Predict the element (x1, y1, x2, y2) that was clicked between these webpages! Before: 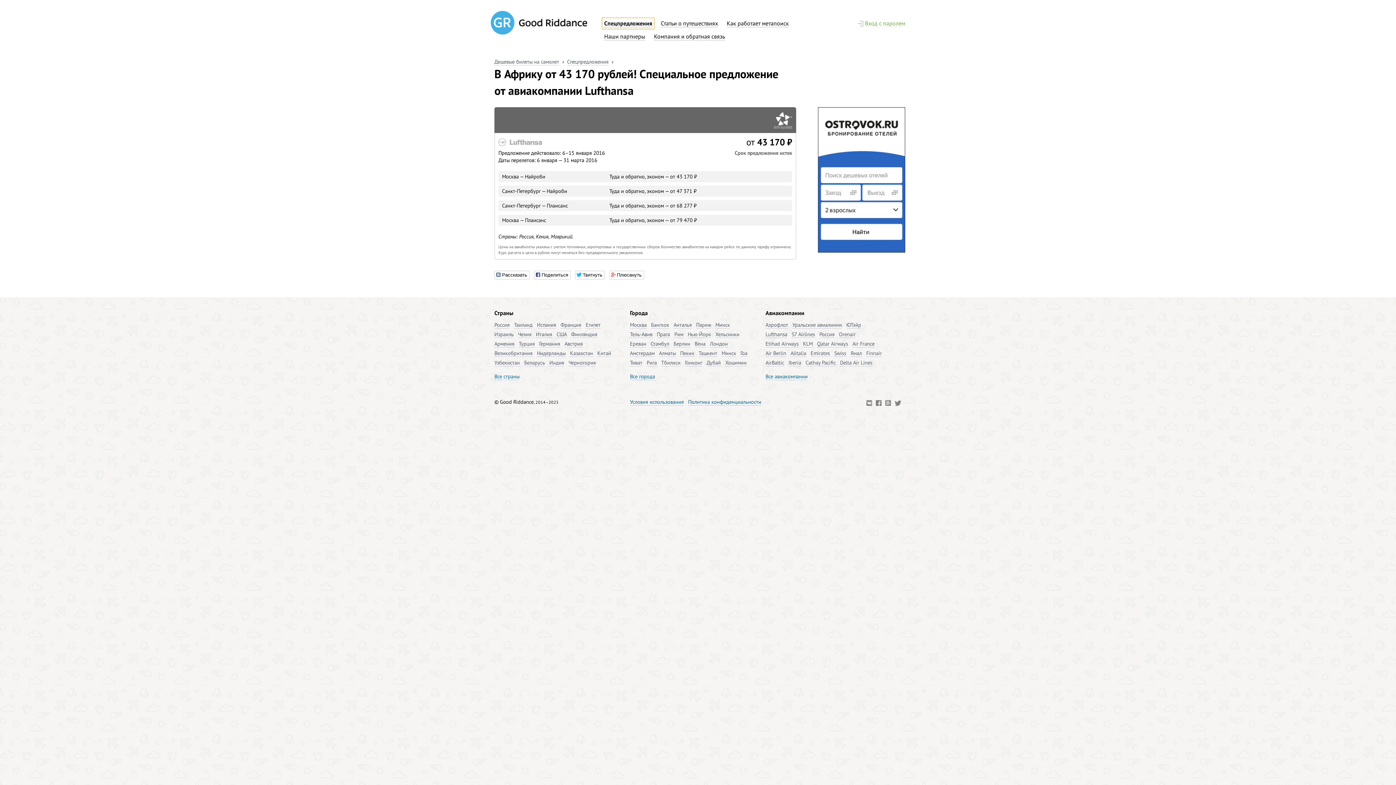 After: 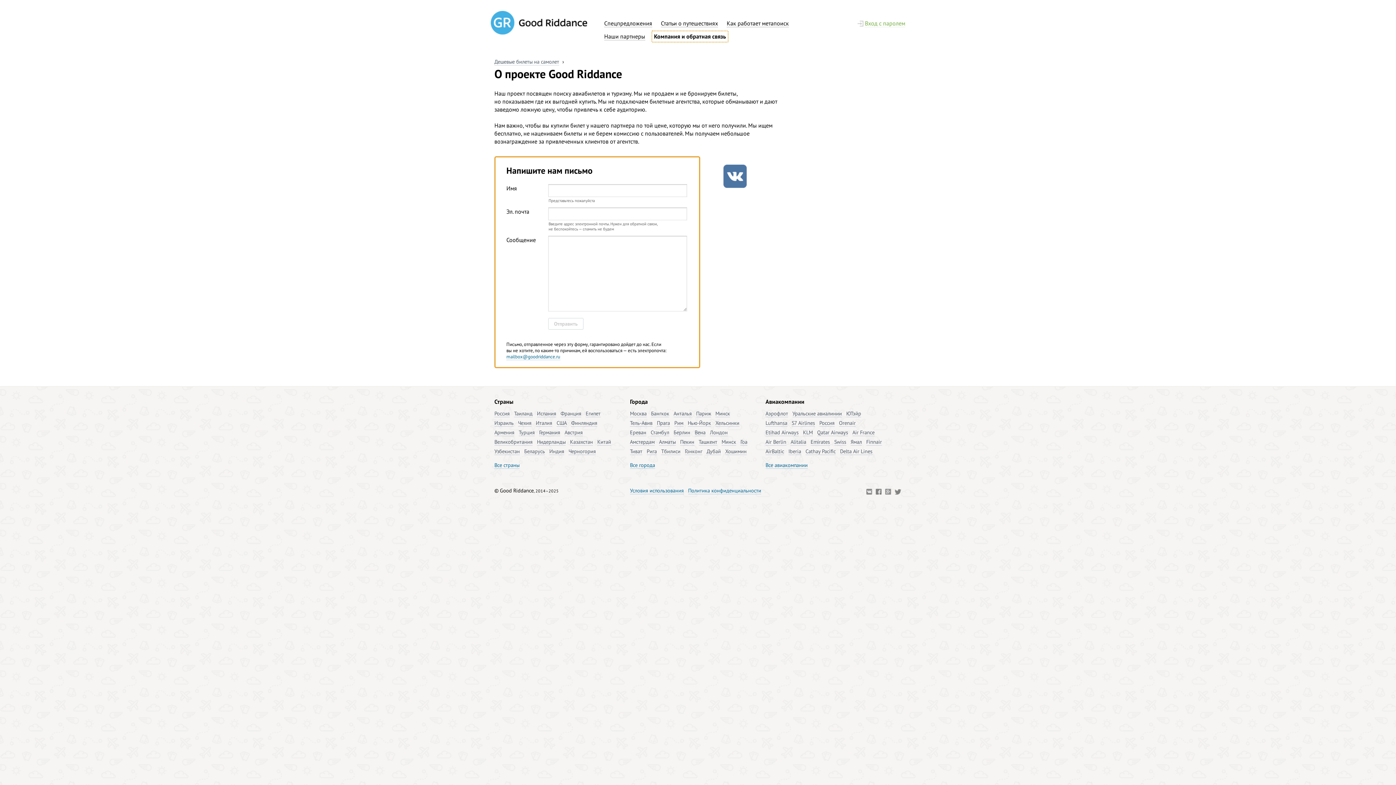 Action: label: Компания и обратная связь bbox: (654, 32, 725, 40)